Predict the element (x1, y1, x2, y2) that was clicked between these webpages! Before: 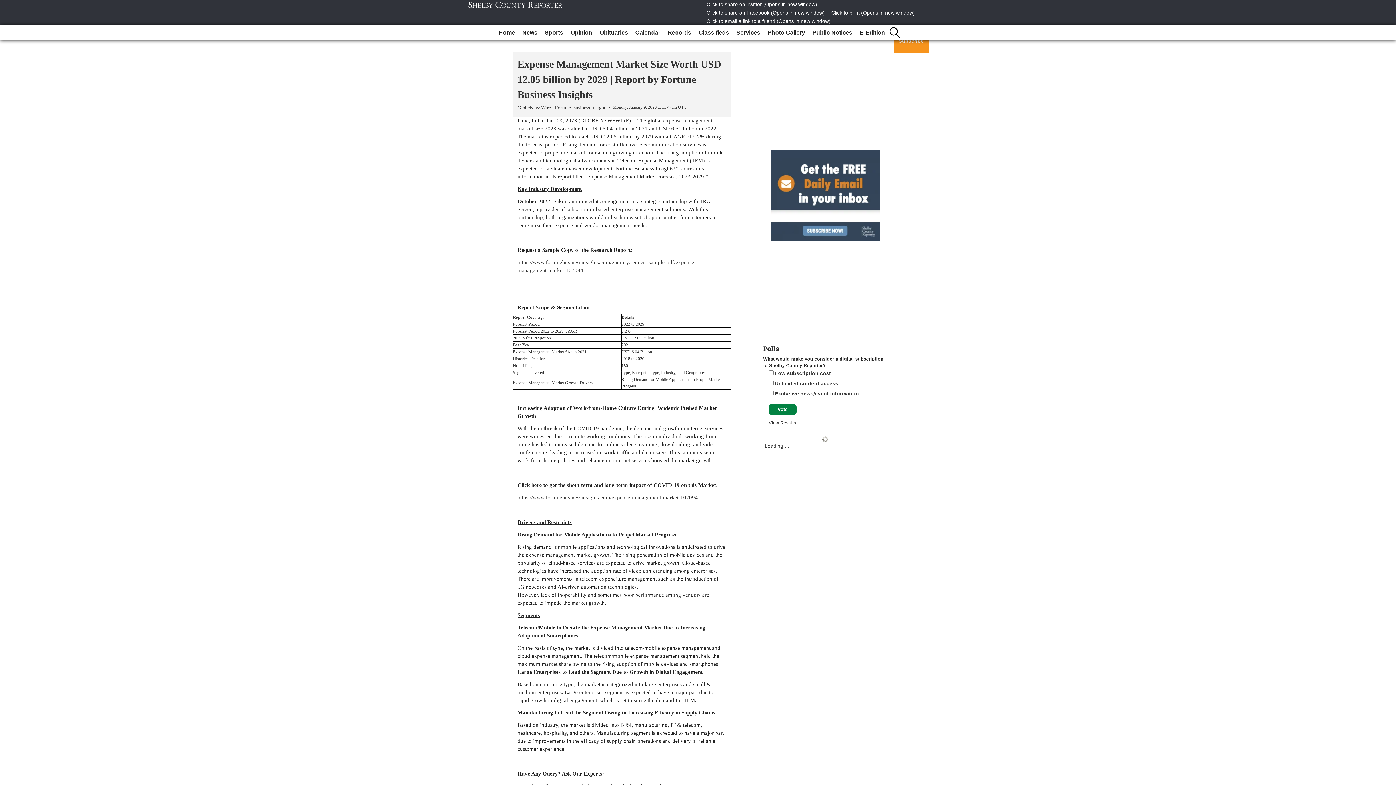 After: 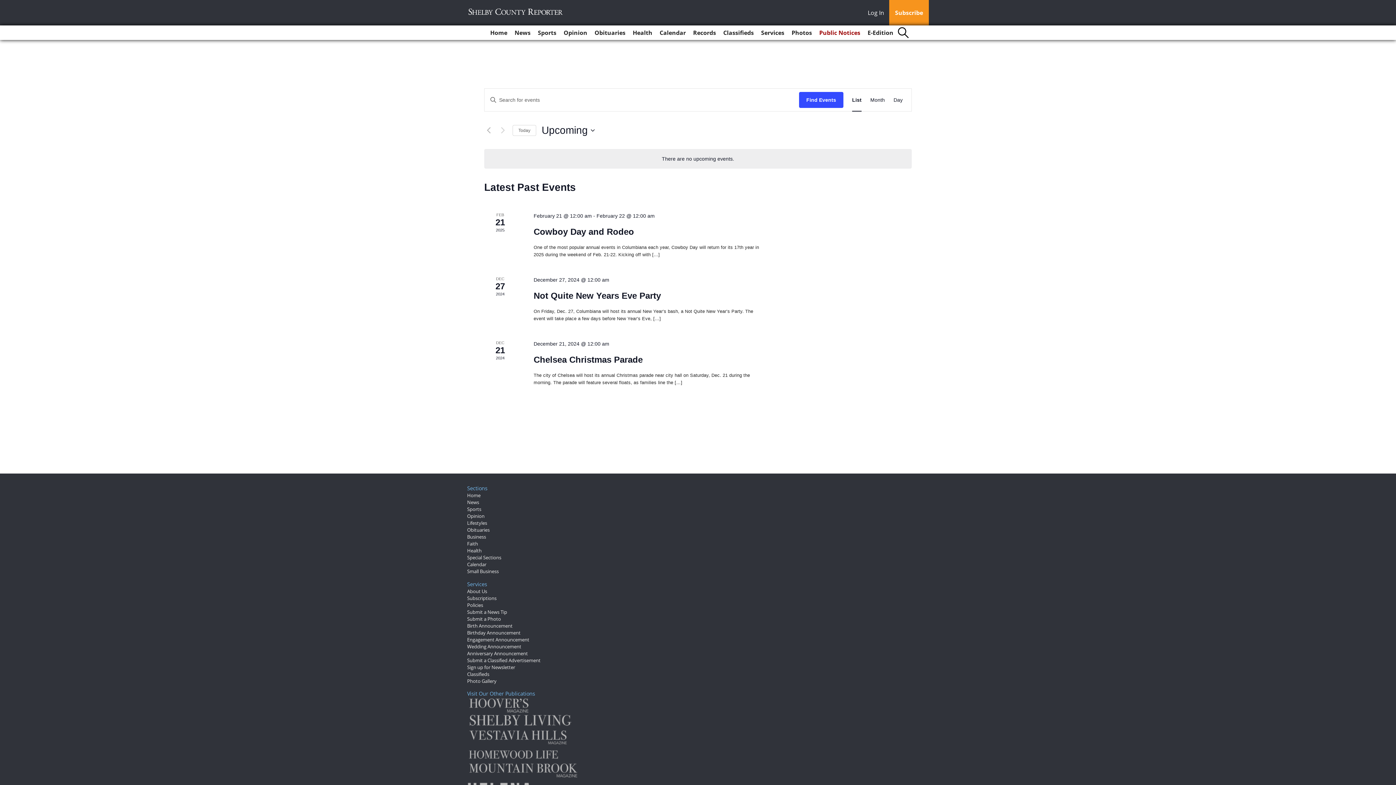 Action: label: Calendar bbox: (632, 25, 663, 40)